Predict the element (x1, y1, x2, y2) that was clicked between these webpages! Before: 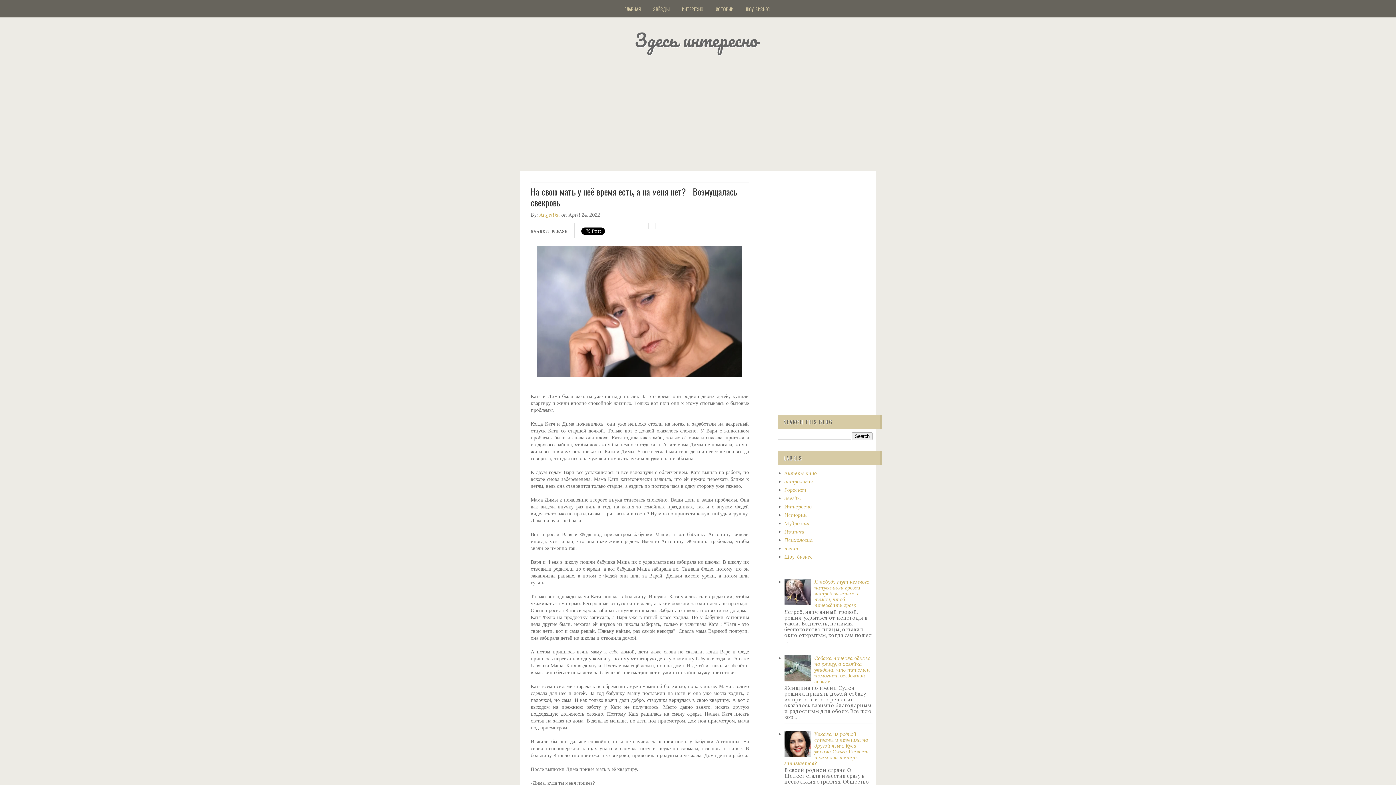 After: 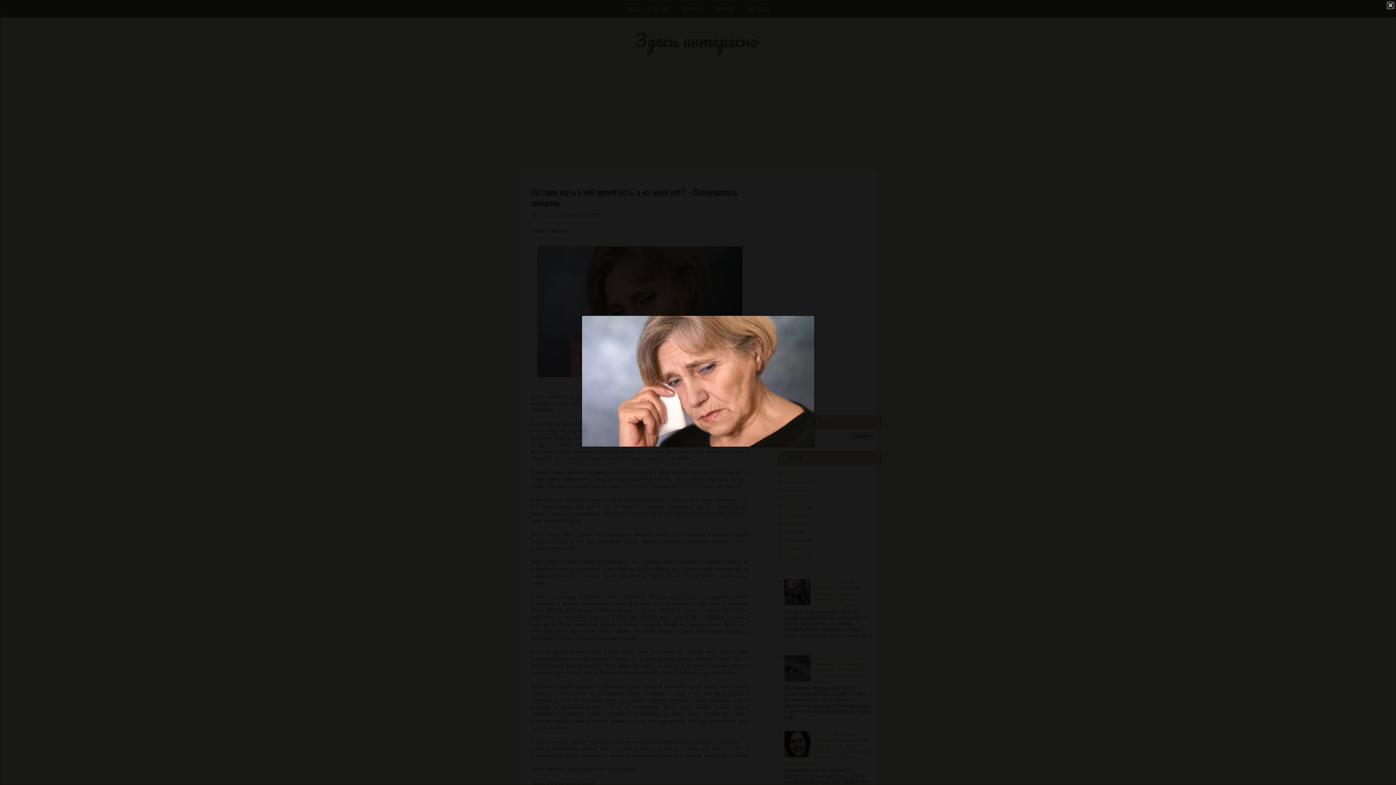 Action: bbox: (537, 372, 742, 378)